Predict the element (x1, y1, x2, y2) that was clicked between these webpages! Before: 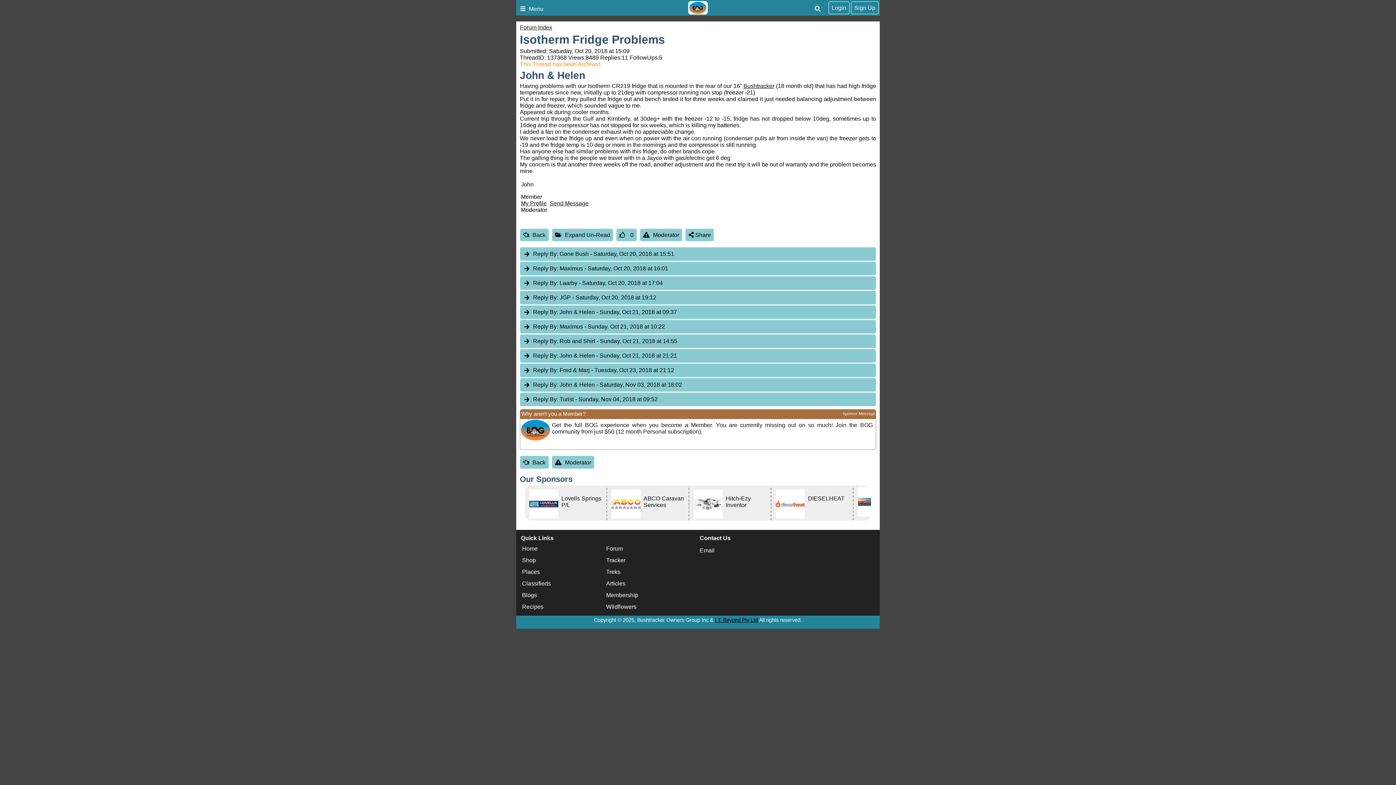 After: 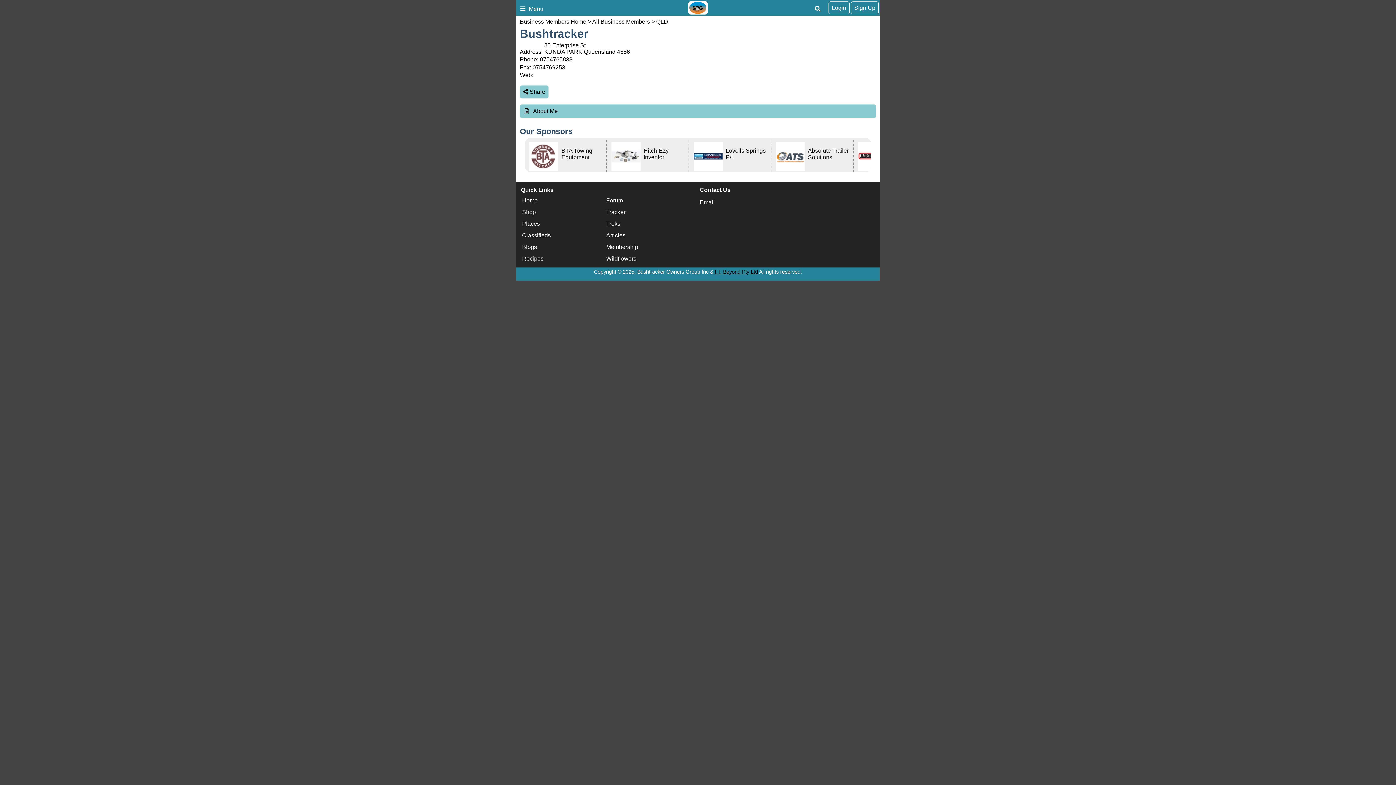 Action: bbox: (743, 82, 774, 89) label: Bushtracker